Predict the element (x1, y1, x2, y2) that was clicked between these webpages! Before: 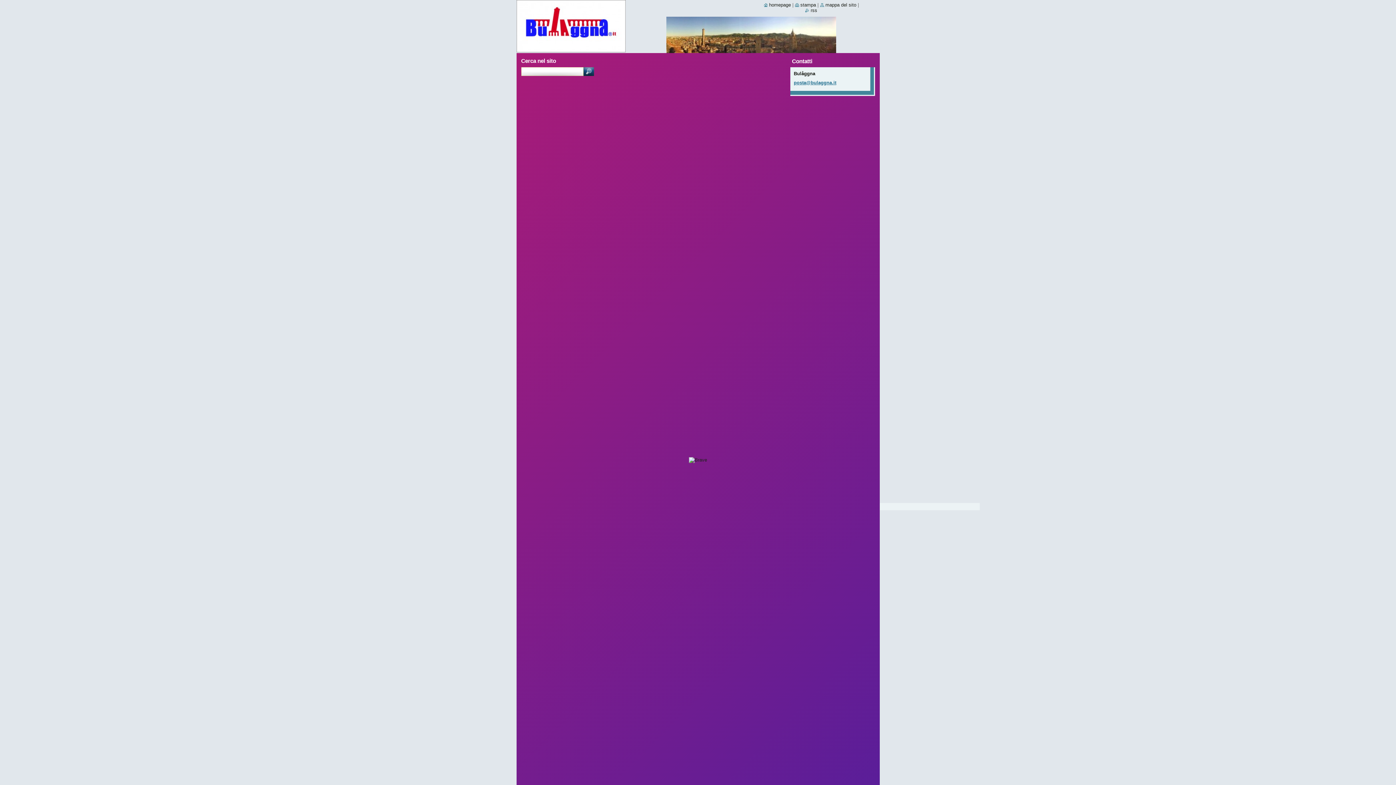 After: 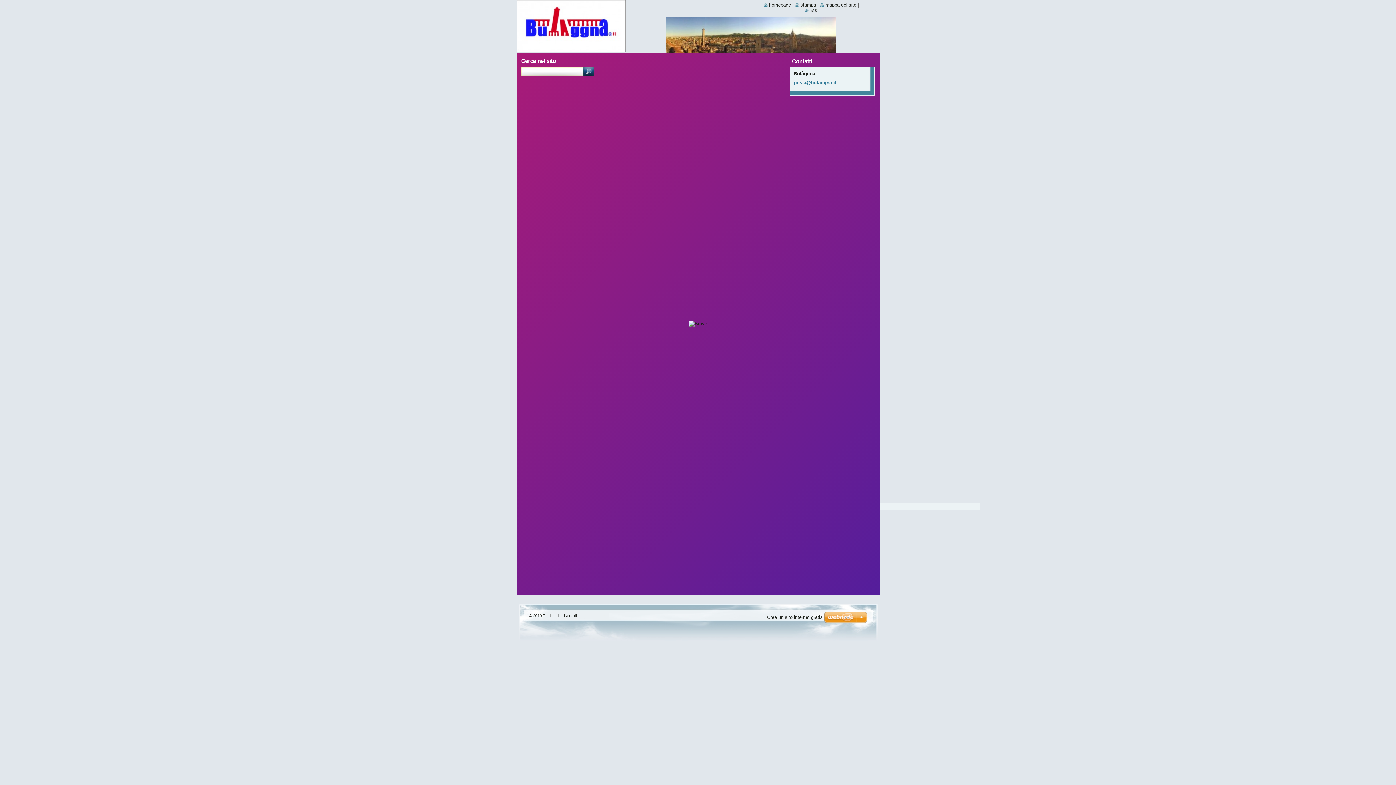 Action: bbox: (805, 7, 817, 13) label: rss